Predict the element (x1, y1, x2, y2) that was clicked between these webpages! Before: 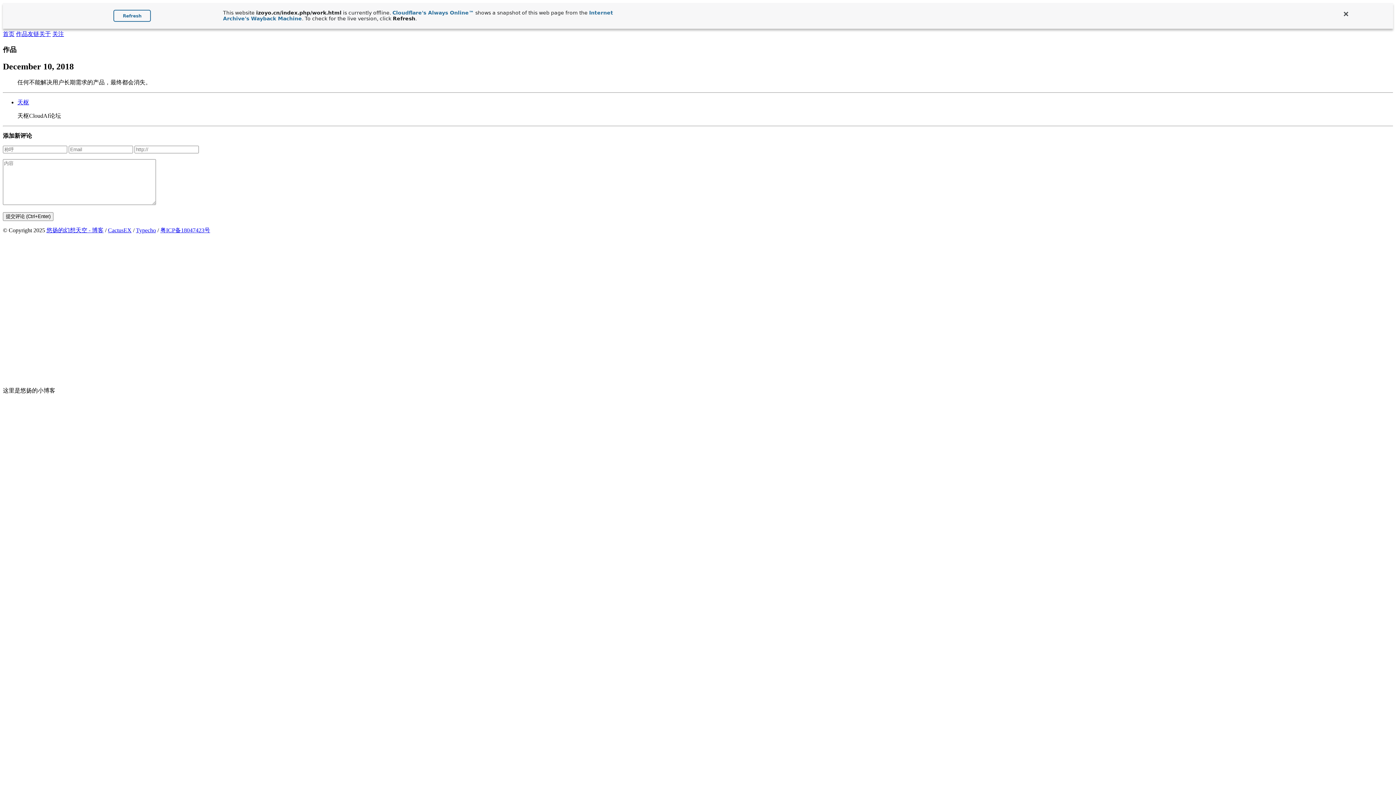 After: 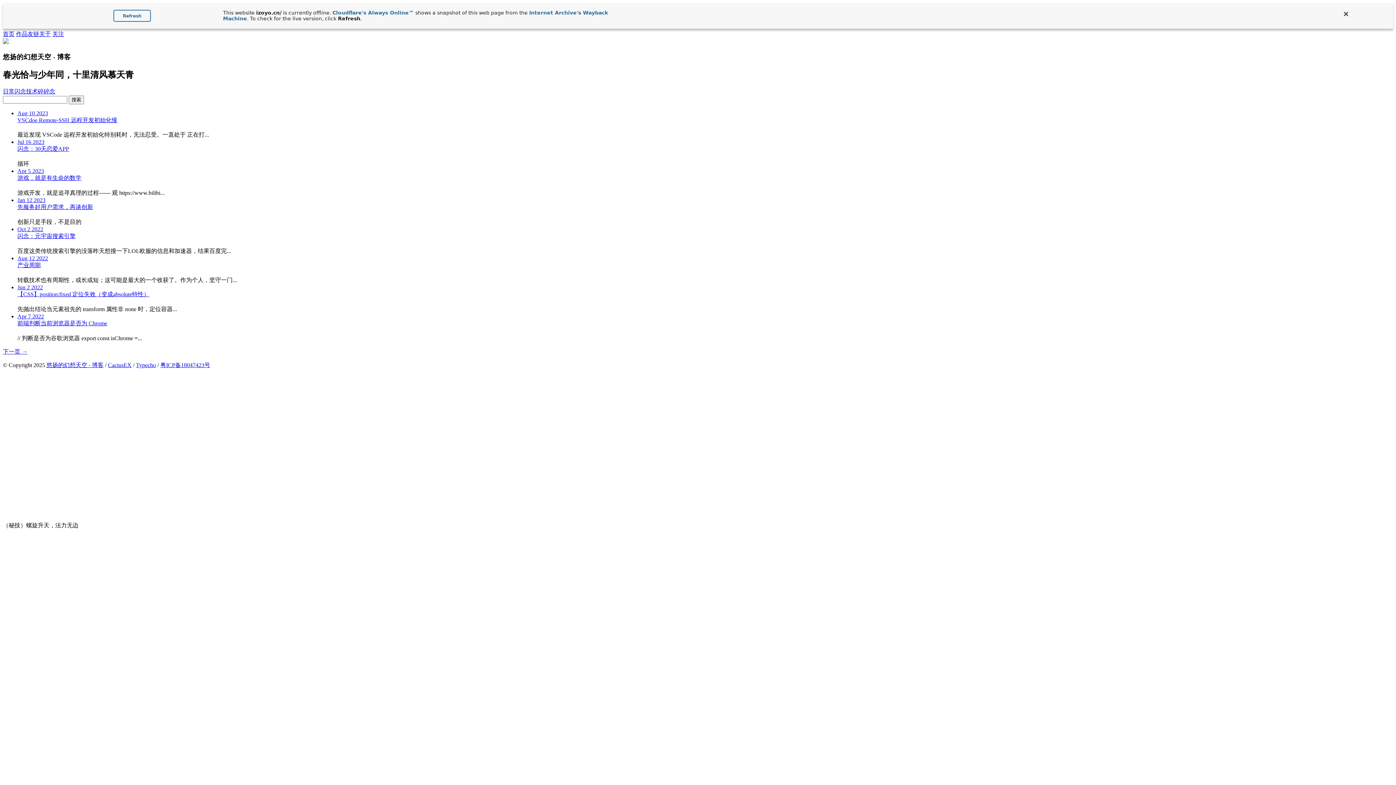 Action: label: 首页 bbox: (2, 30, 14, 37)